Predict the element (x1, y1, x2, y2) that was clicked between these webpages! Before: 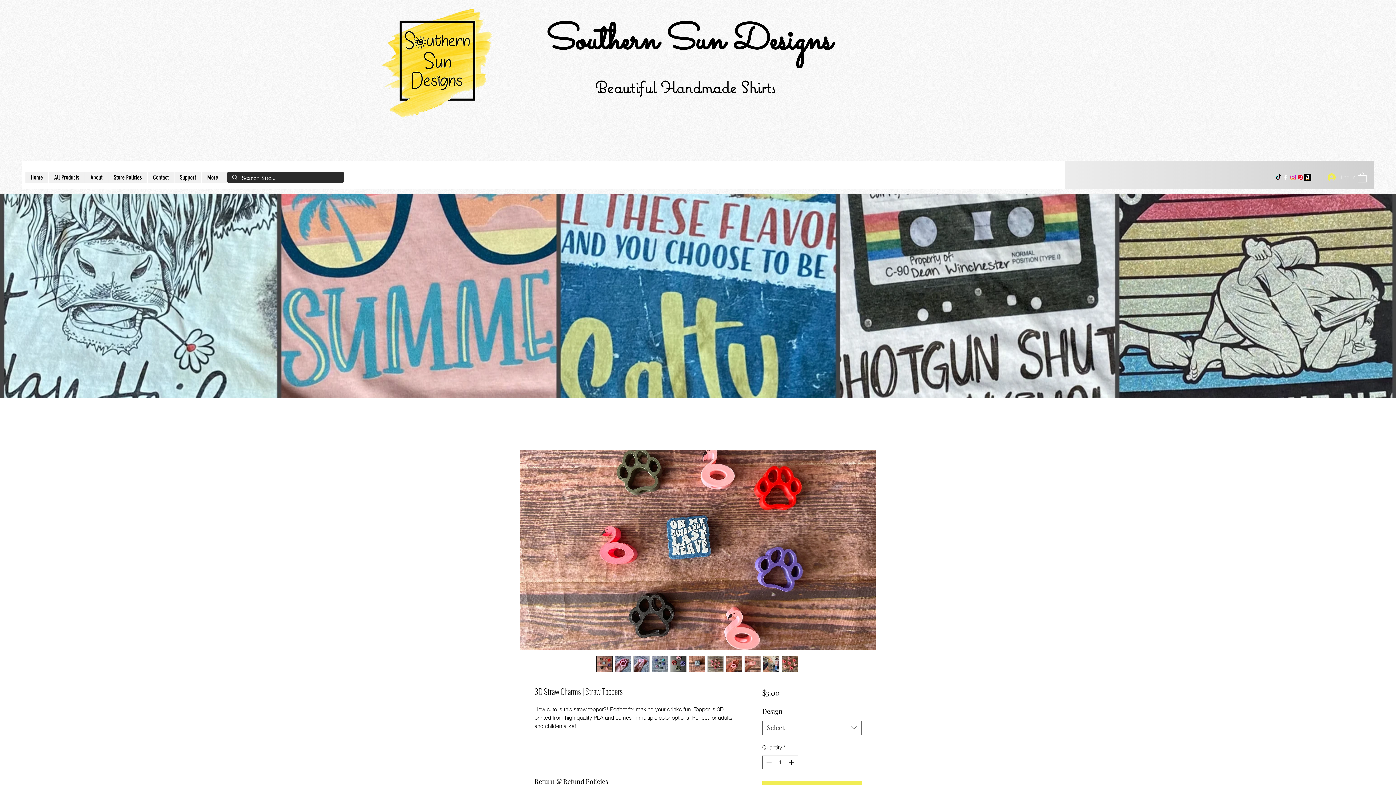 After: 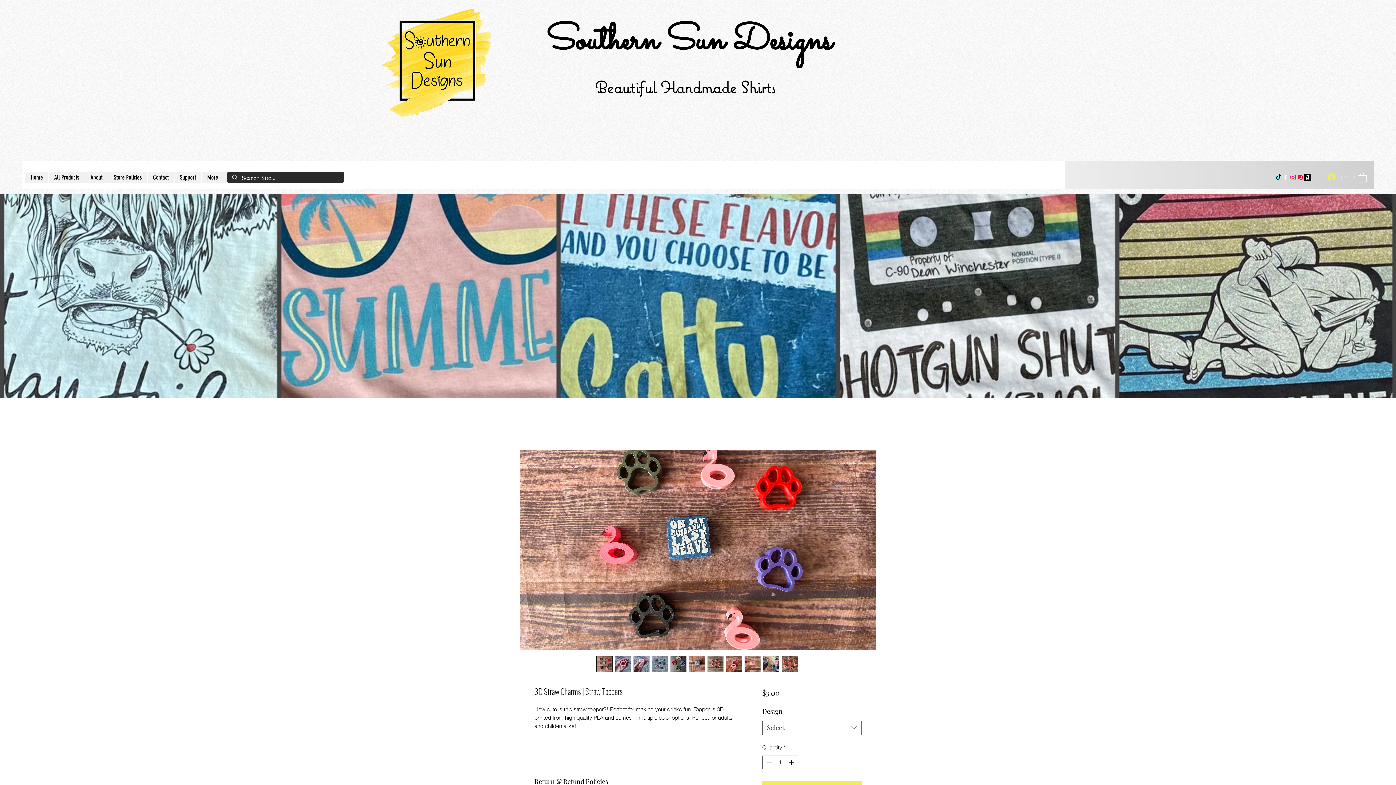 Action: bbox: (614, 655, 631, 672)